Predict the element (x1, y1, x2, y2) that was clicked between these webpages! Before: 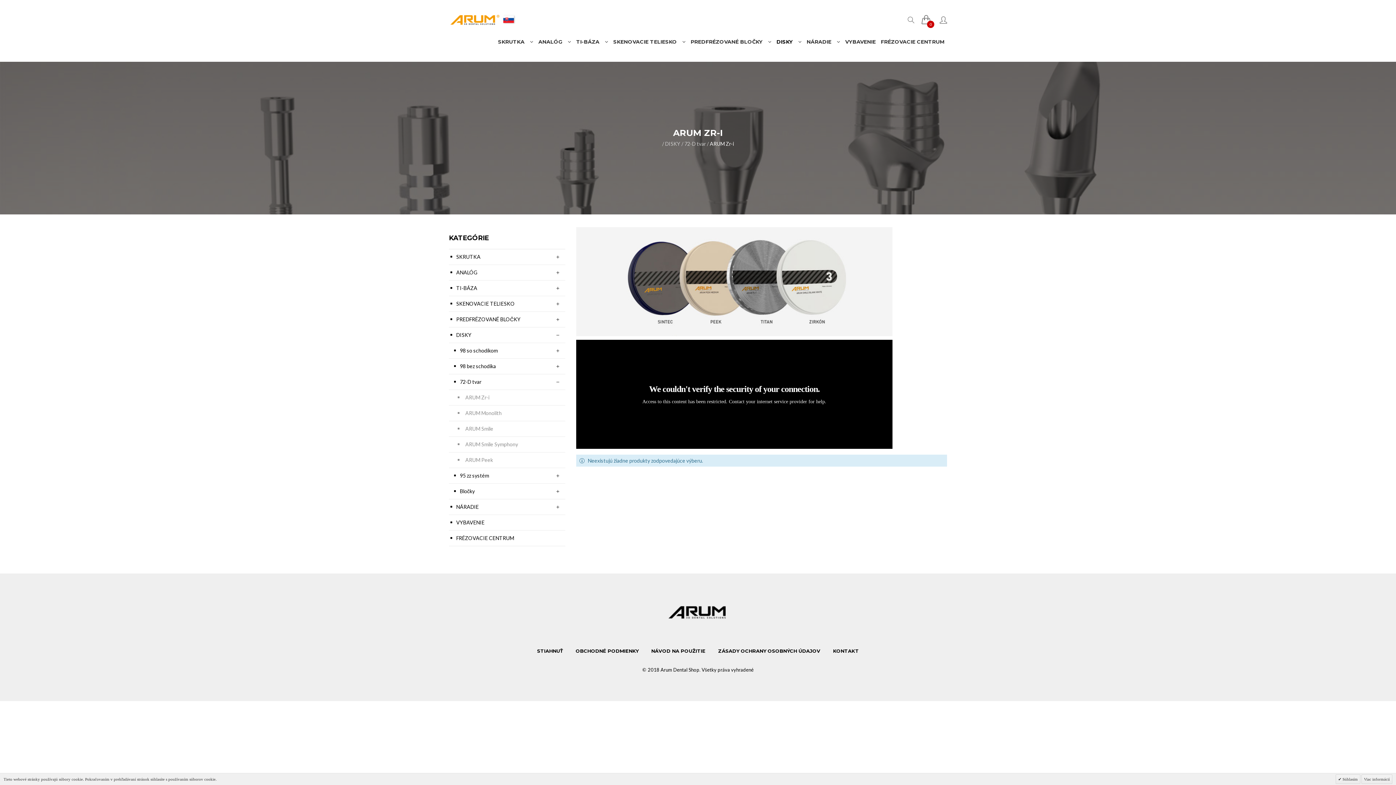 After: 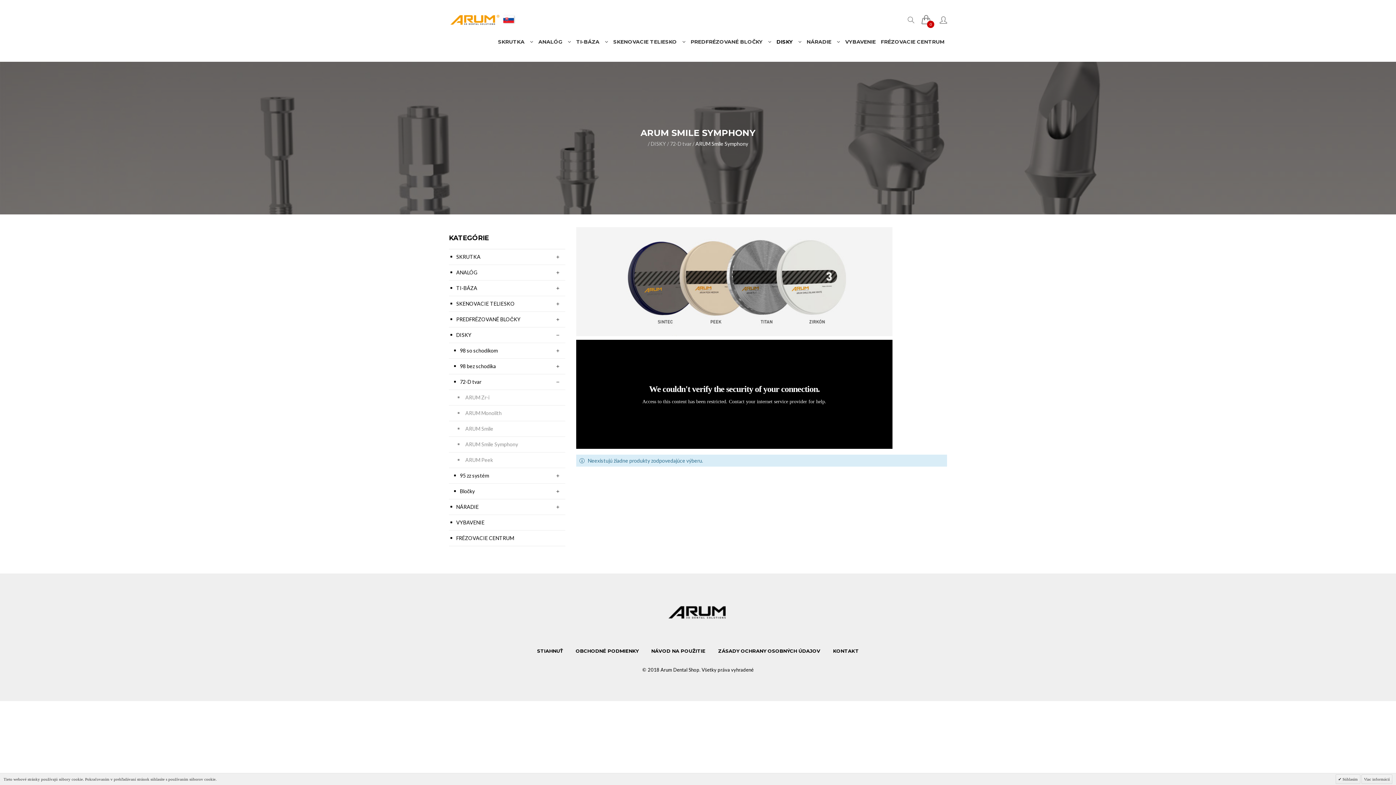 Action: bbox: (449, 437, 565, 452) label: ARUM Smile Symphony